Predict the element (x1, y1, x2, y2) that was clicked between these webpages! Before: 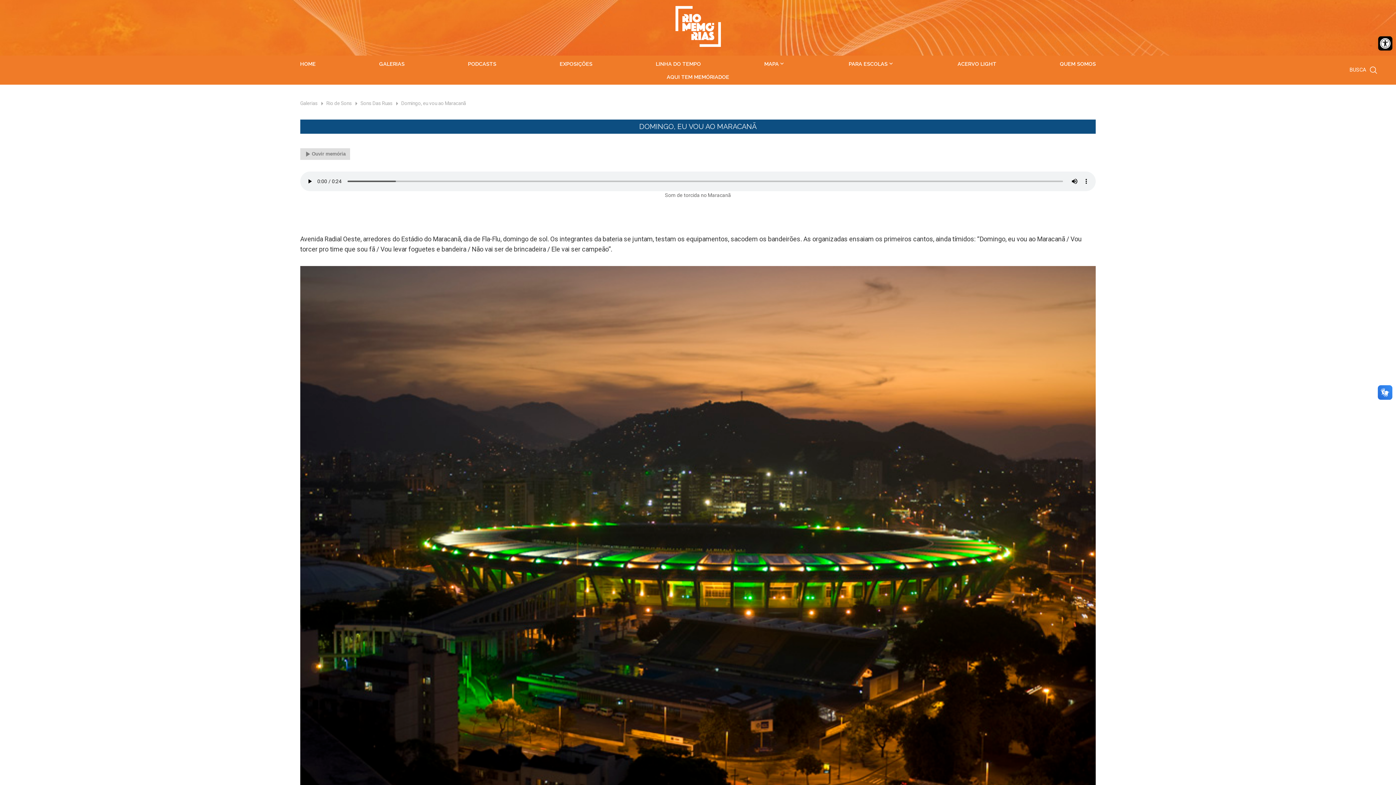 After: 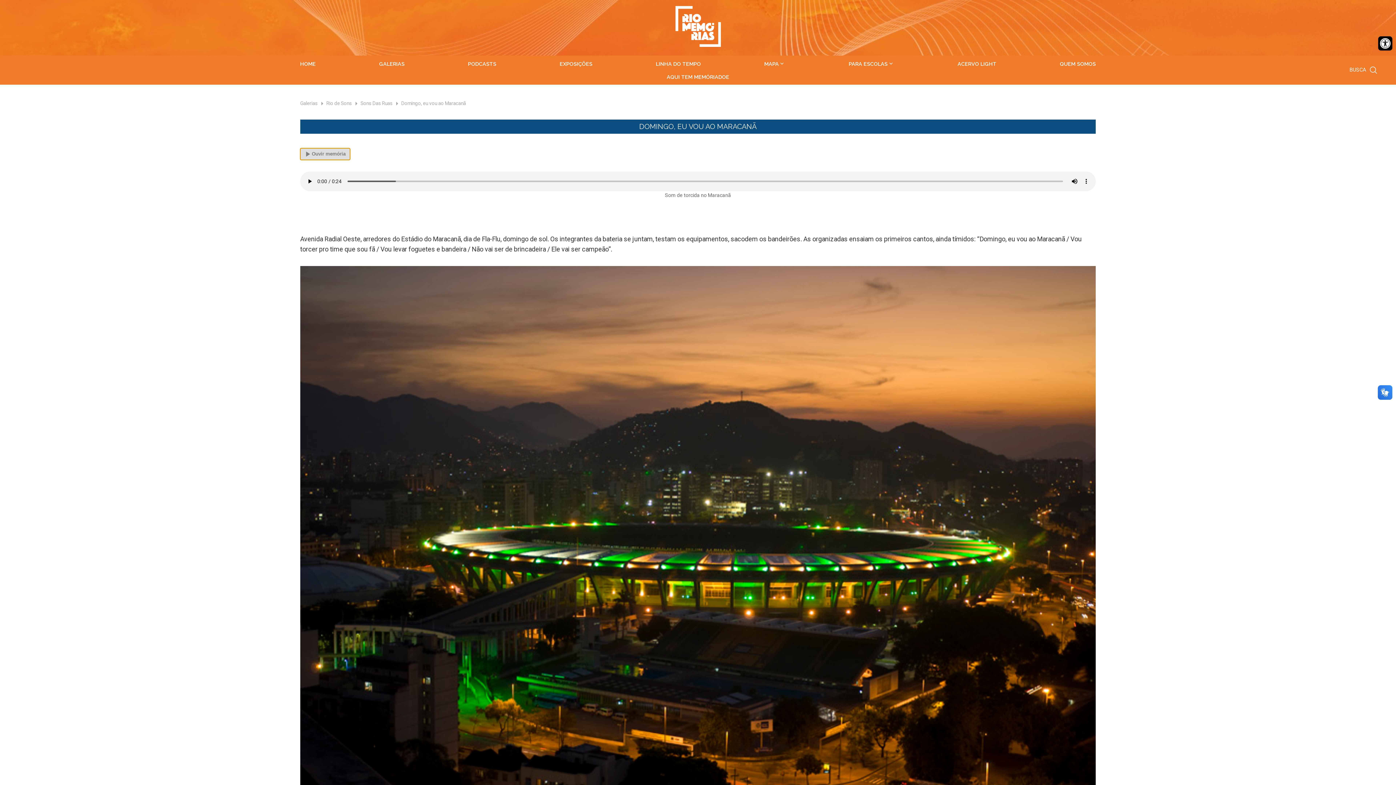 Action: bbox: (300, 148, 350, 159) label: Ouvir memória